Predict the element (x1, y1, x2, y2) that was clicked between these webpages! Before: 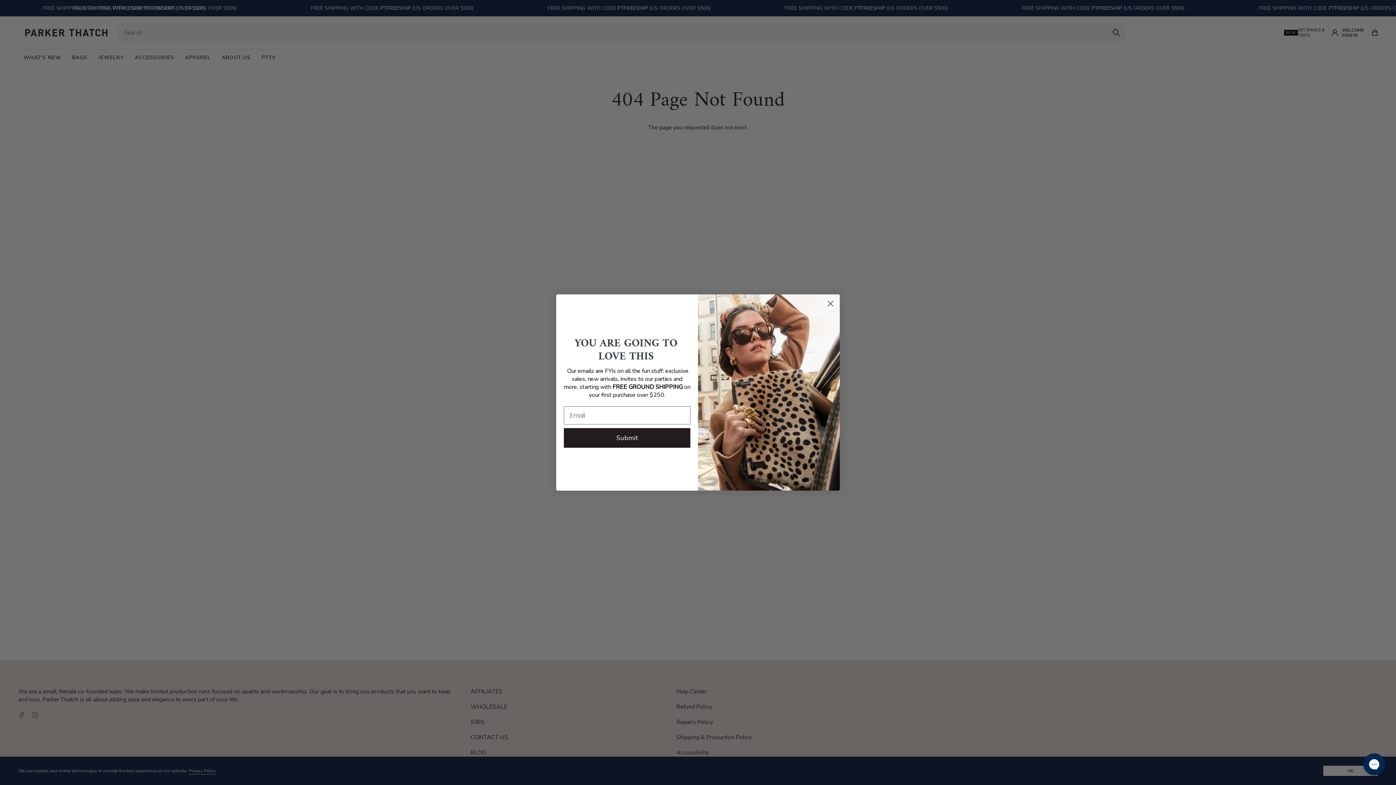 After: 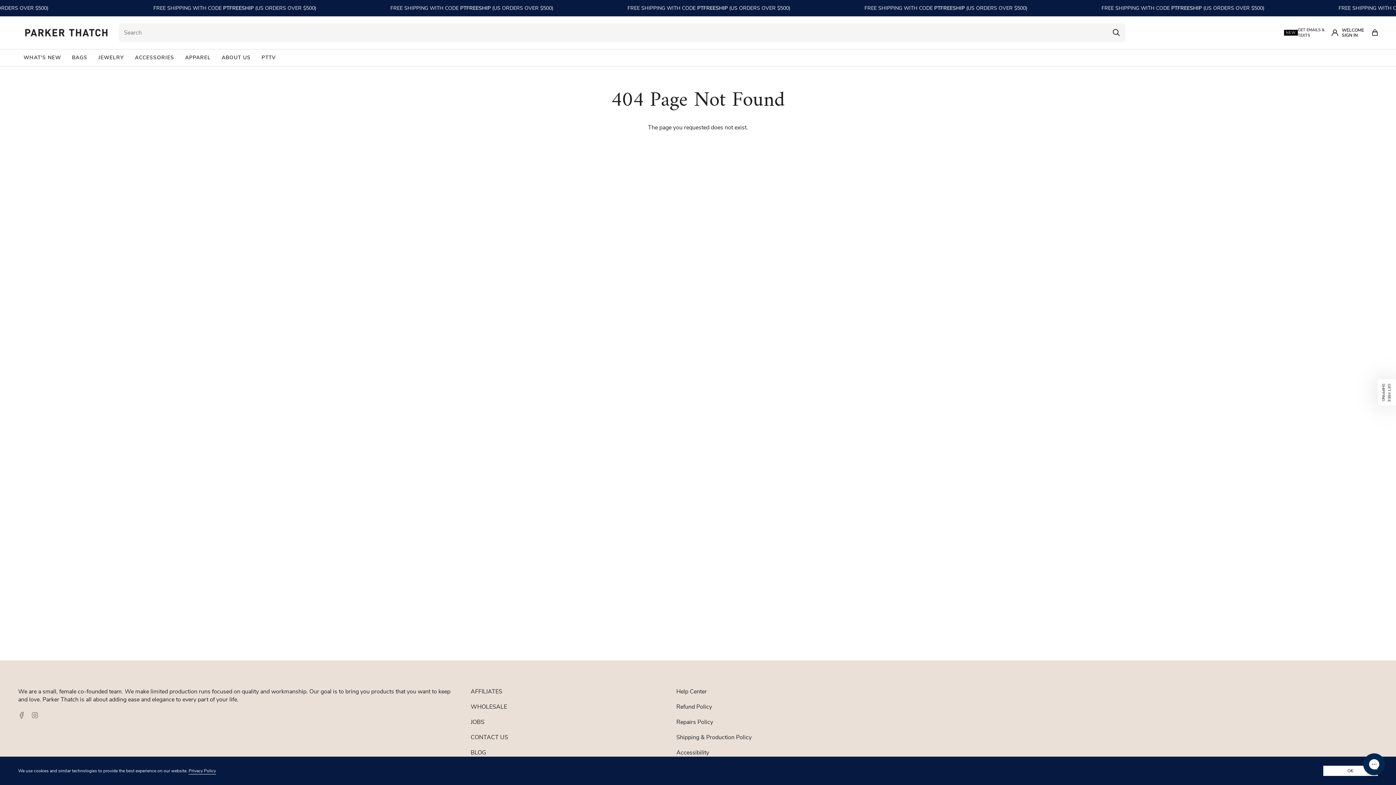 Action: label: Close dialog bbox: (824, 297, 837, 310)